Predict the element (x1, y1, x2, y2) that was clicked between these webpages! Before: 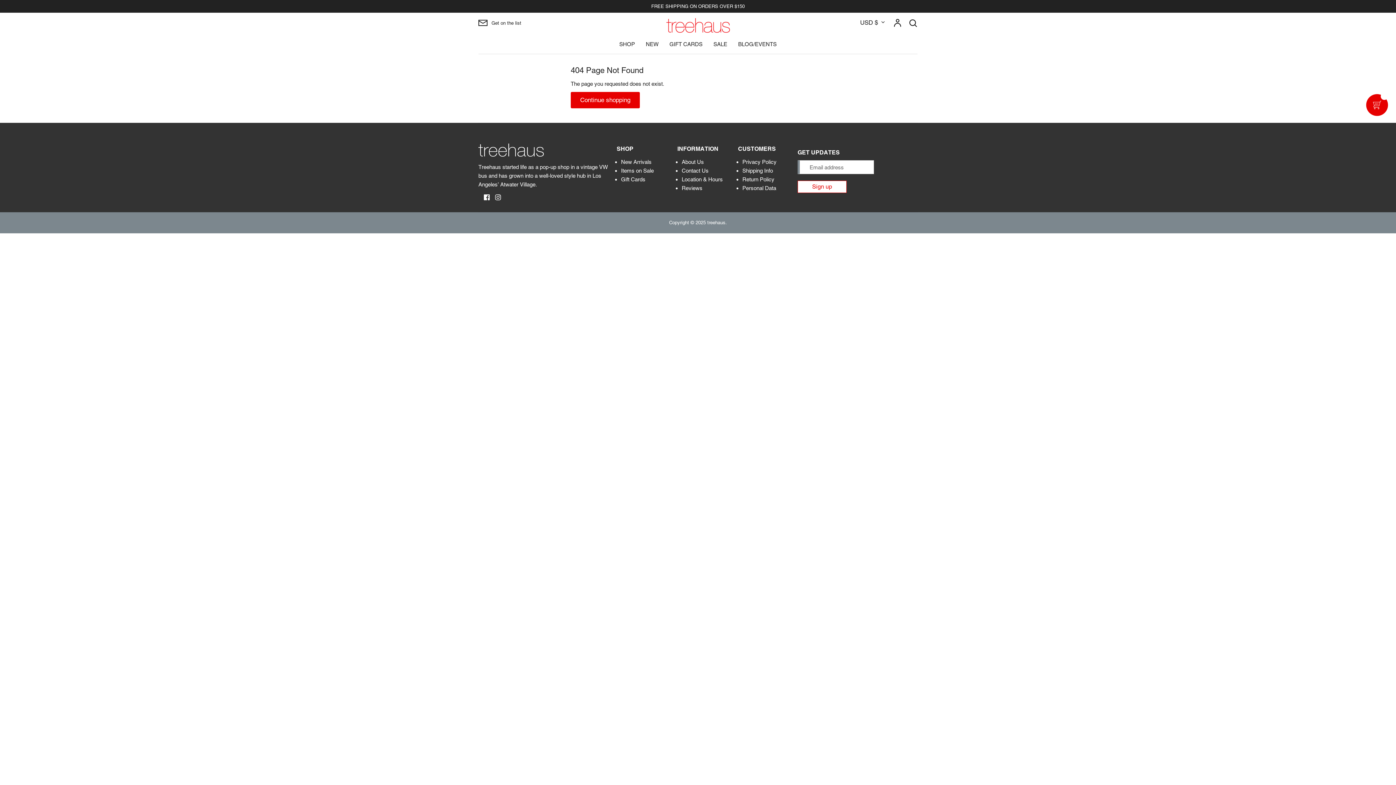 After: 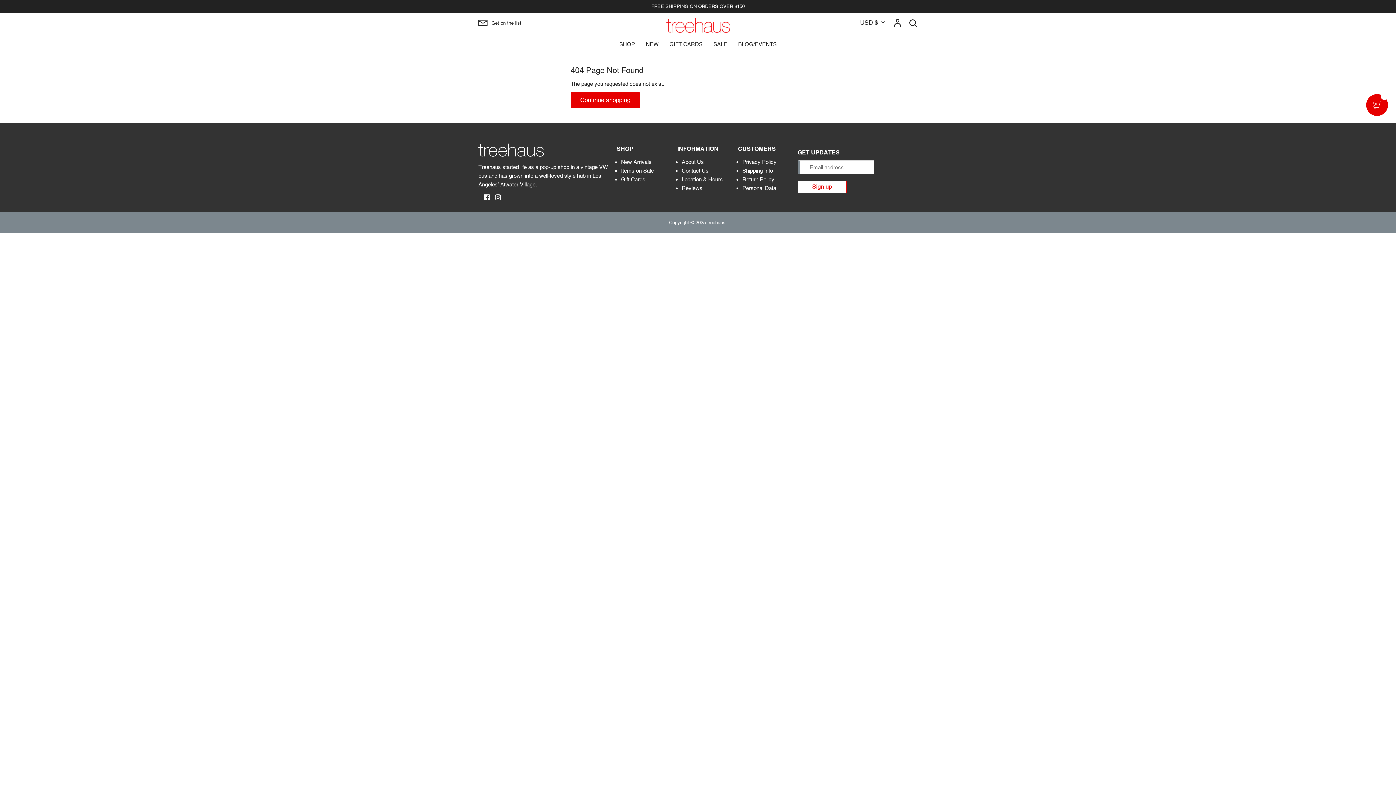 Action: label: Personal Data bbox: (742, 185, 776, 191)